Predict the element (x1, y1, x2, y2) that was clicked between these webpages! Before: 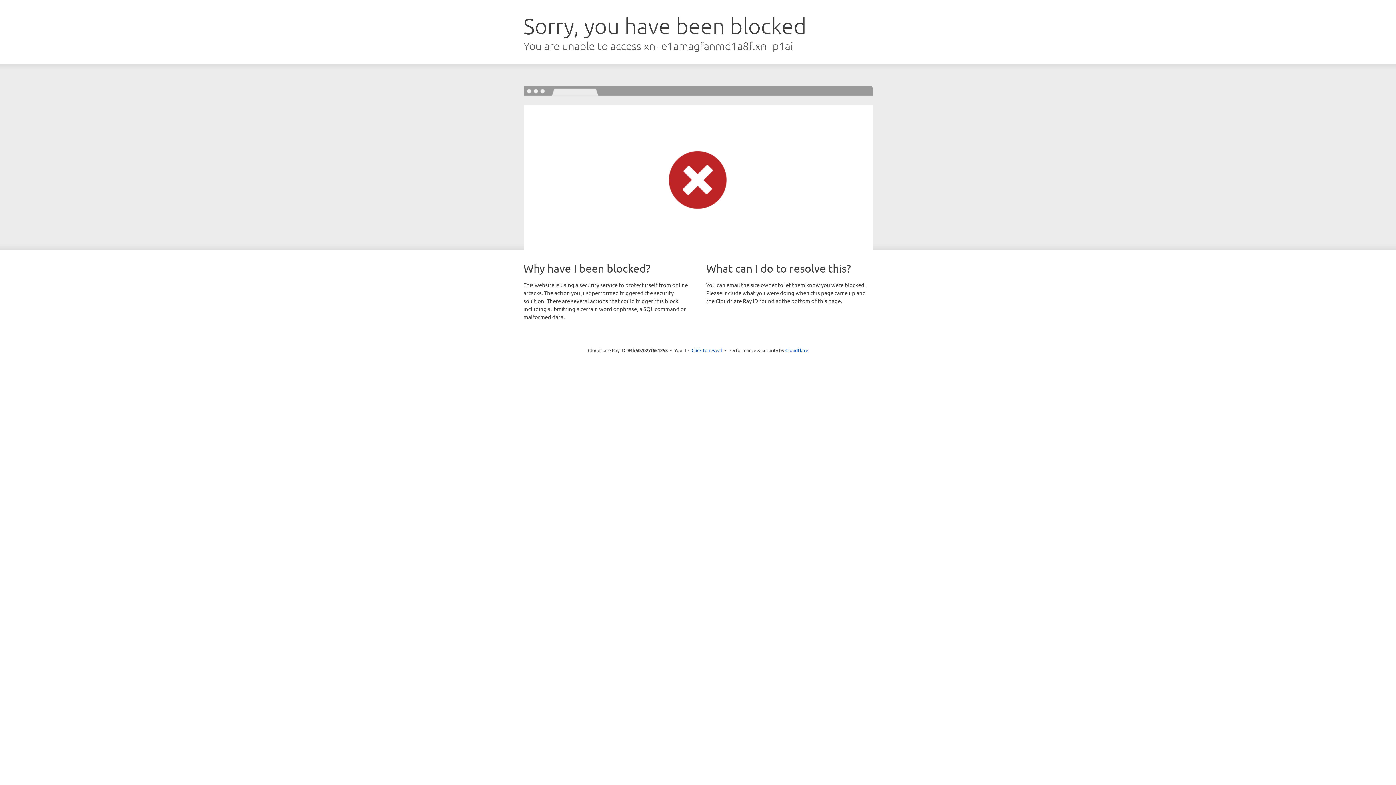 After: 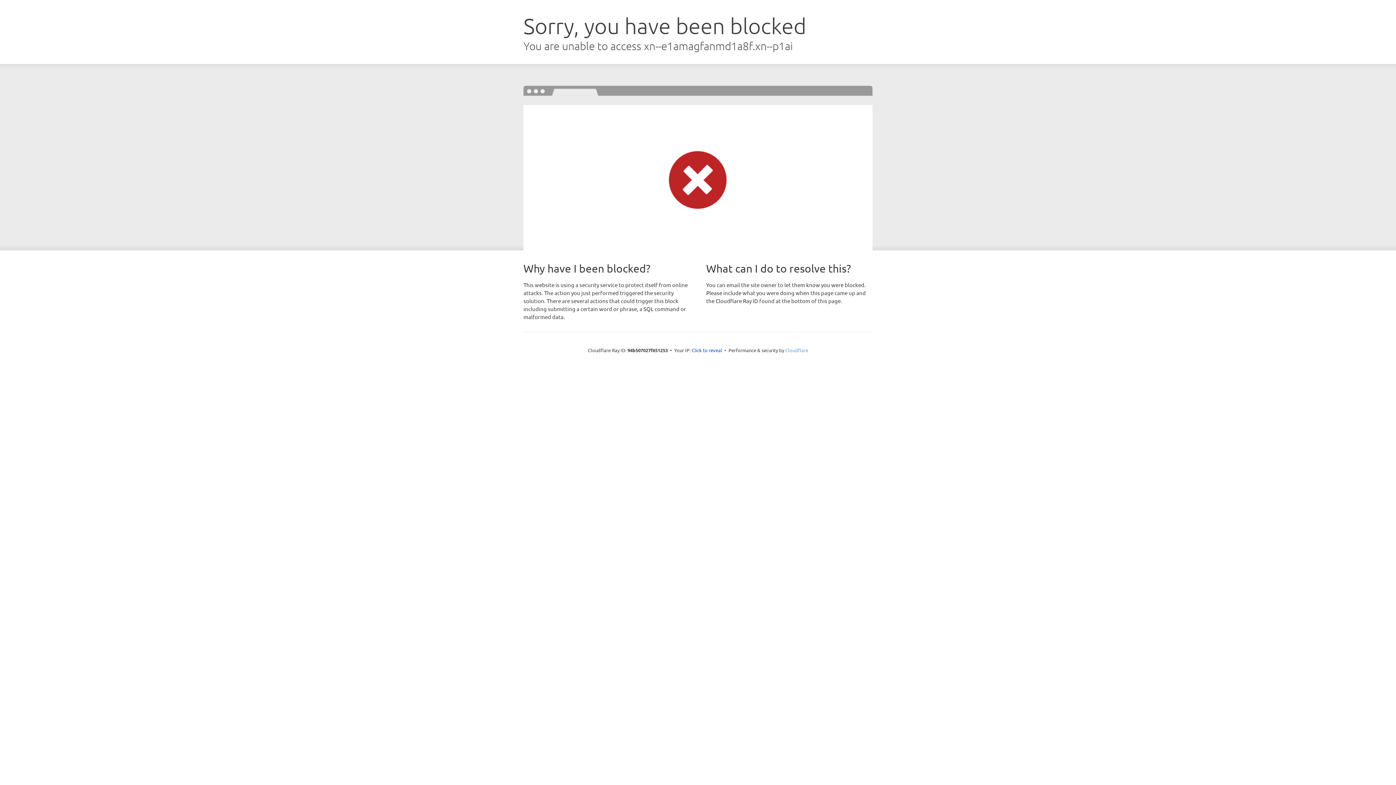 Action: bbox: (785, 347, 808, 353) label: Cloudflare